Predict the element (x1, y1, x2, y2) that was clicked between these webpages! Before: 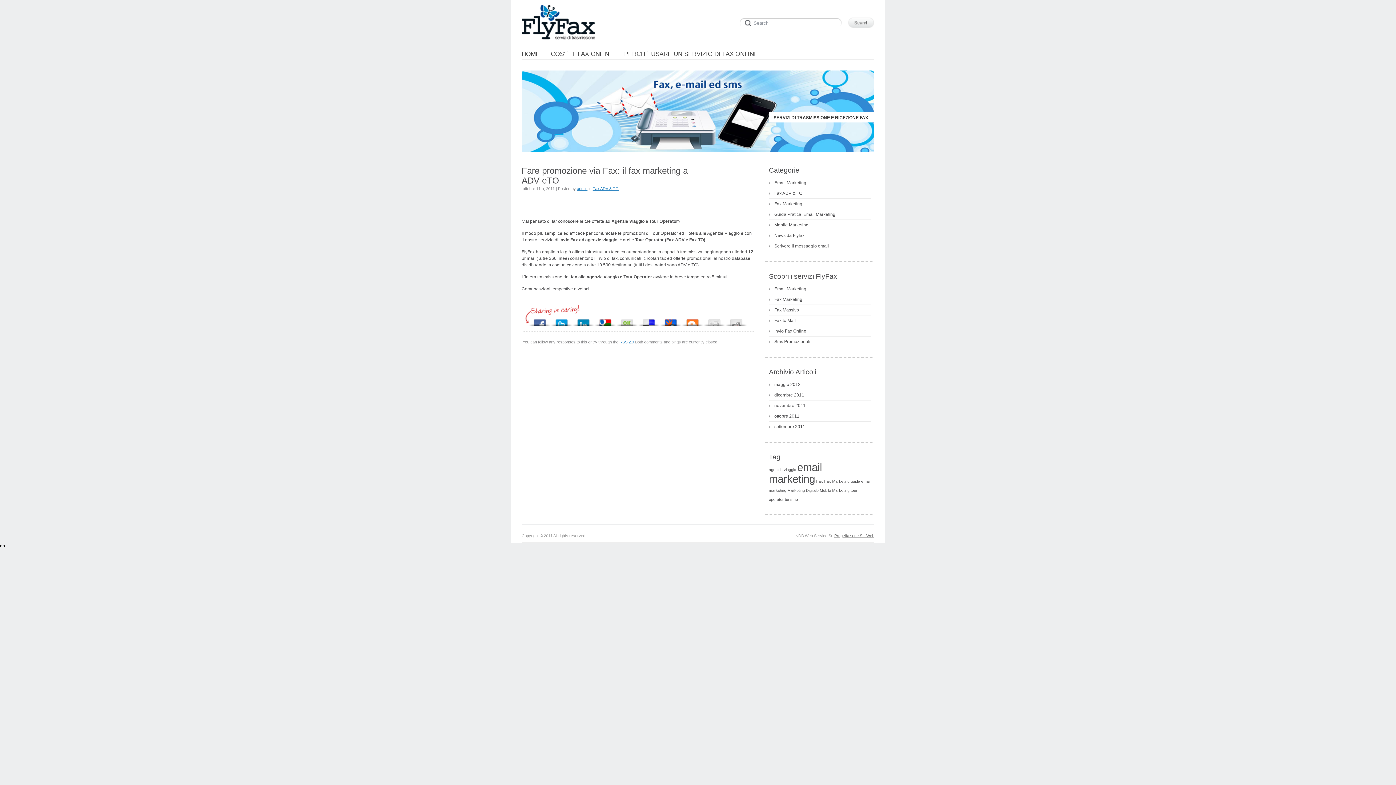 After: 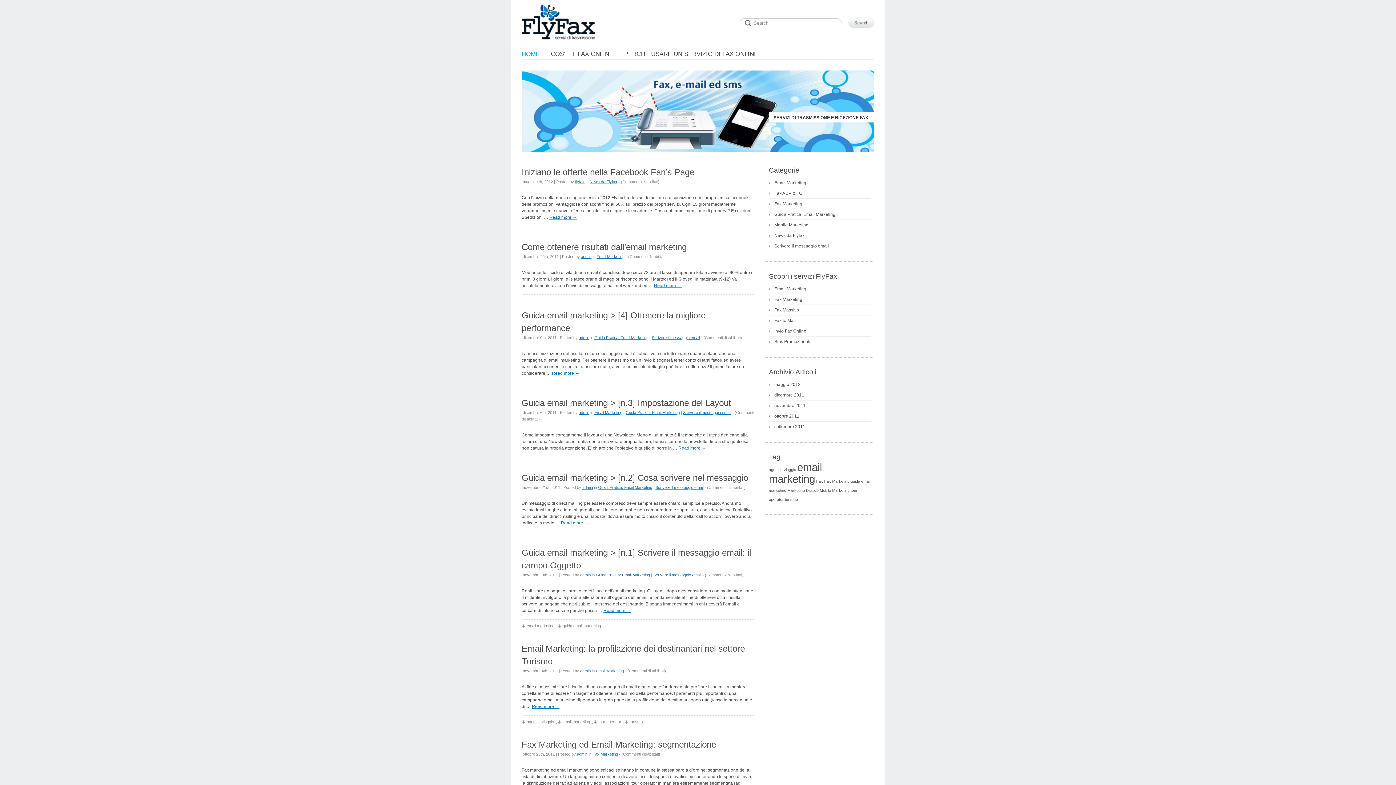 Action: bbox: (521, 35, 595, 40)